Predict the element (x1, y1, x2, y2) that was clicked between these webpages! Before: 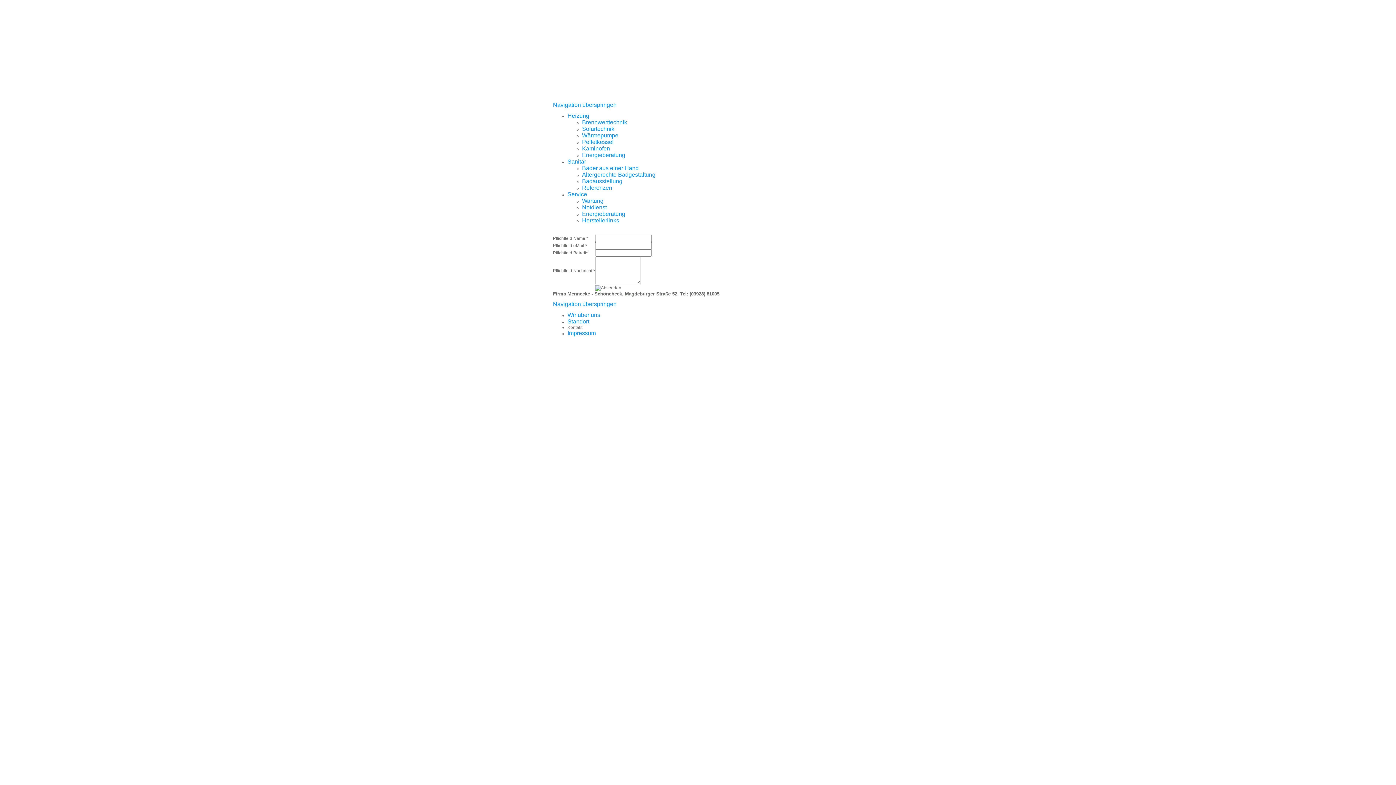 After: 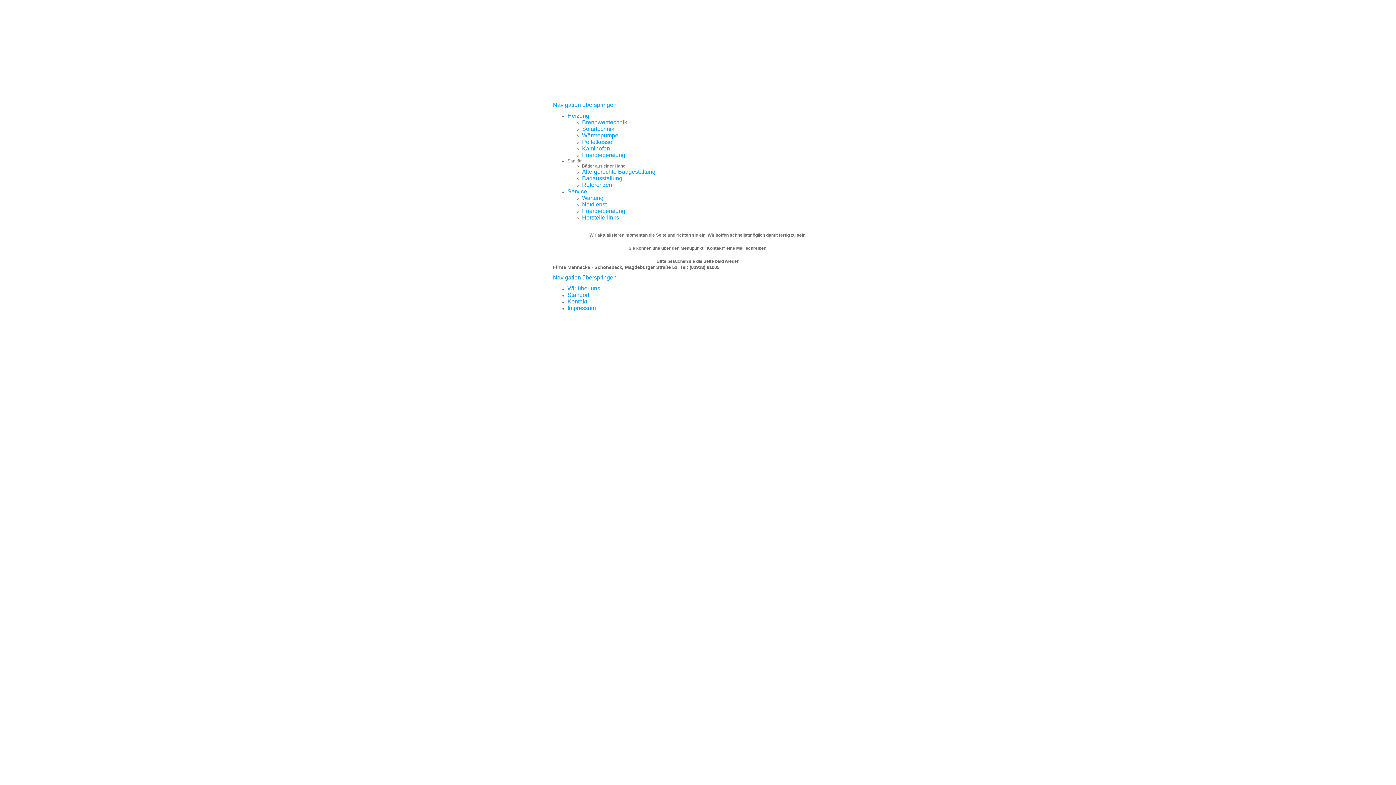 Action: bbox: (582, 165, 638, 171) label: Bäder aus einer Hand